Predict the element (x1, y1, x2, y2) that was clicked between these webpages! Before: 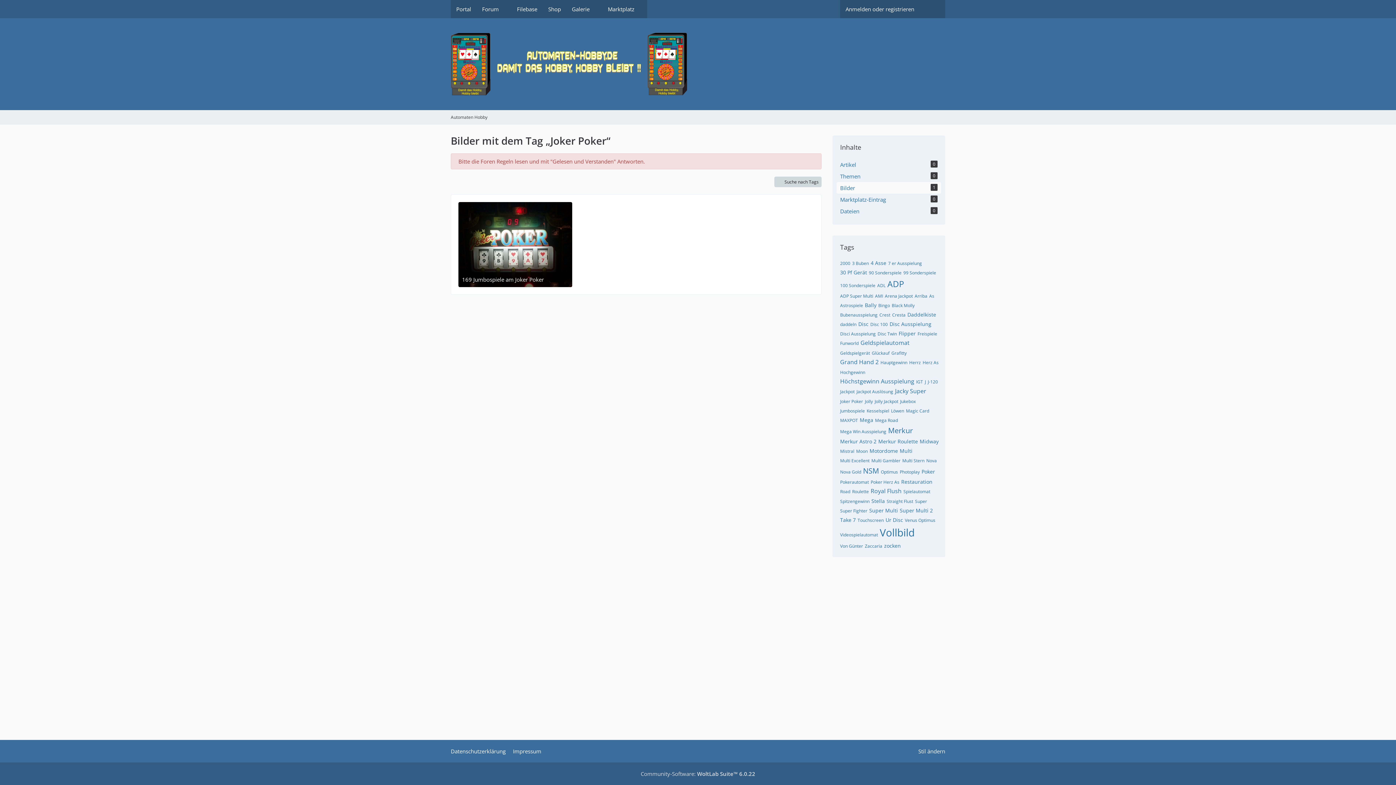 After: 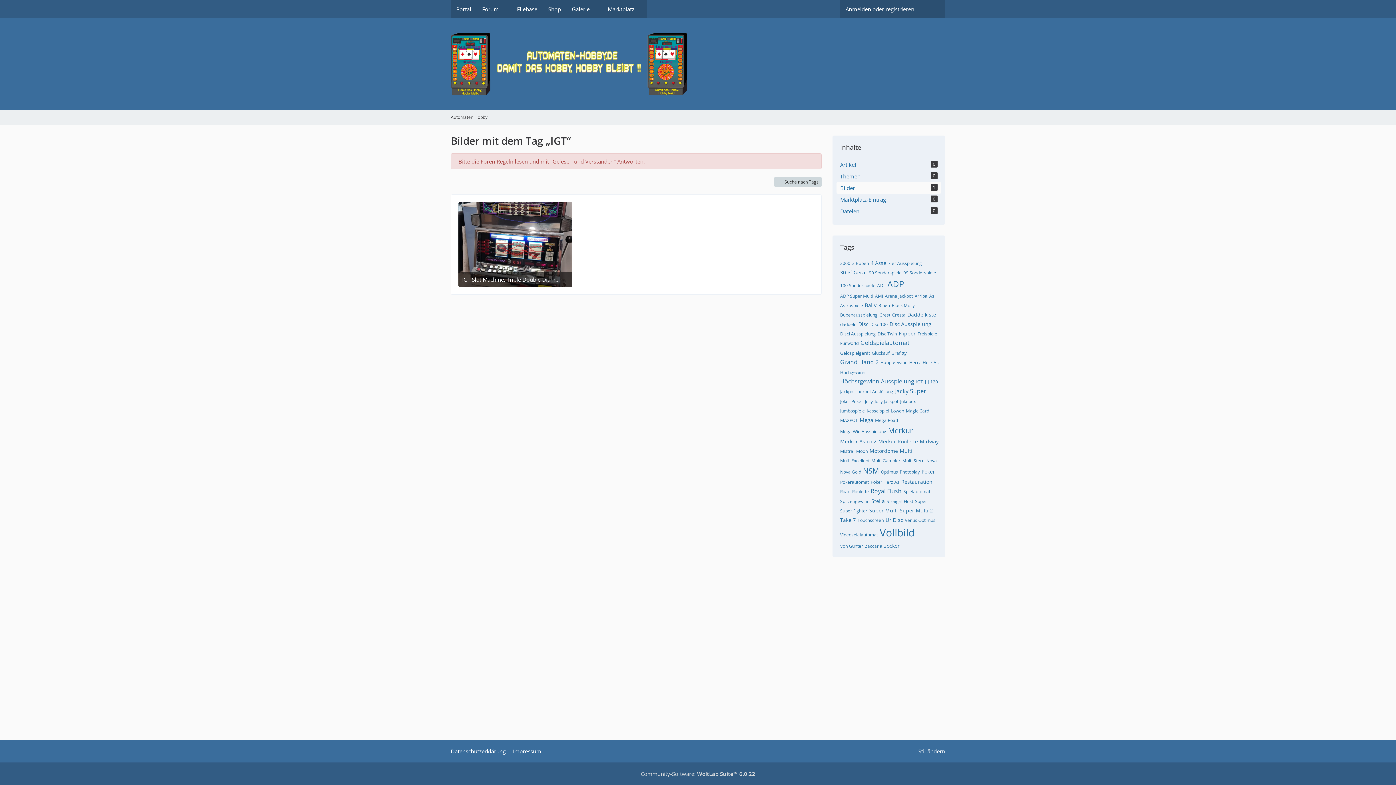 Action: bbox: (916, 378, 923, 385) label: IGT